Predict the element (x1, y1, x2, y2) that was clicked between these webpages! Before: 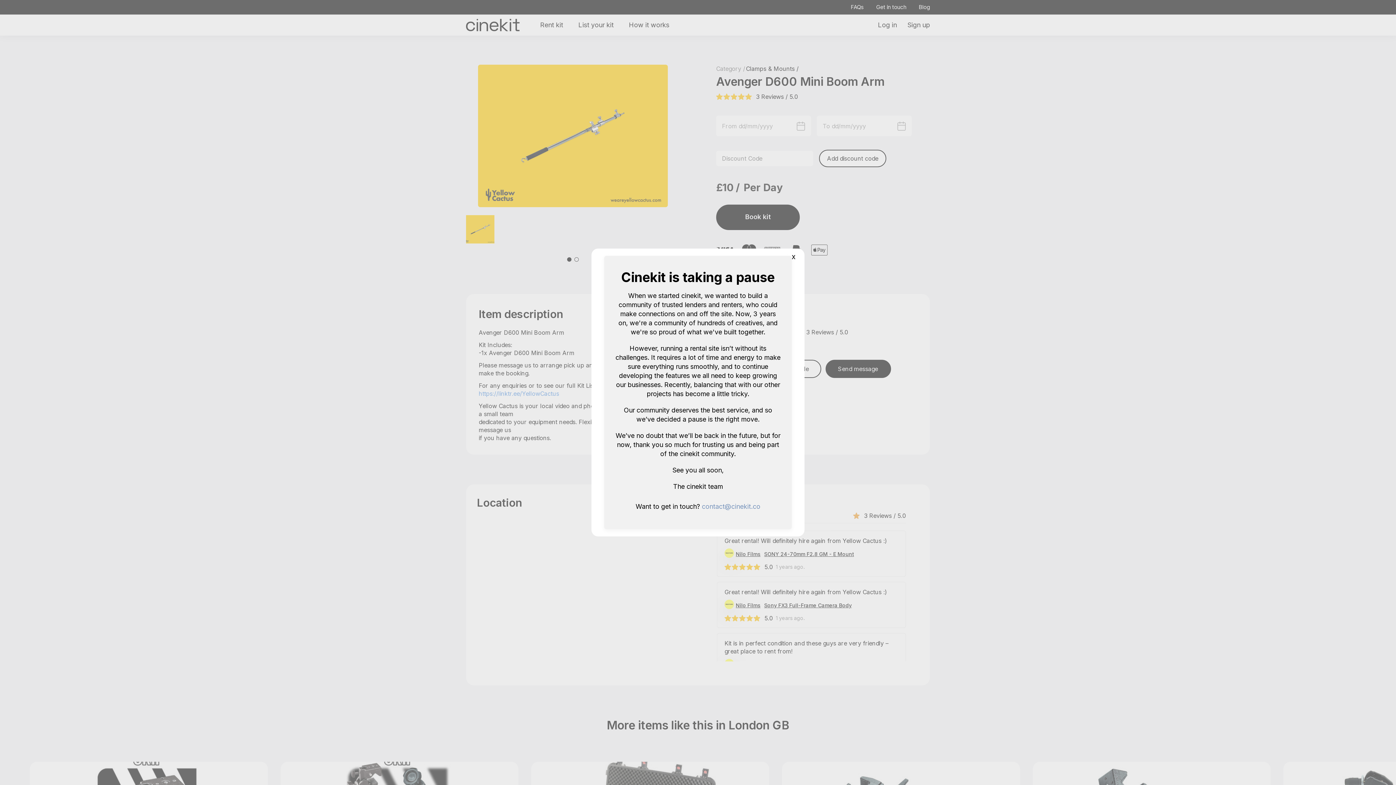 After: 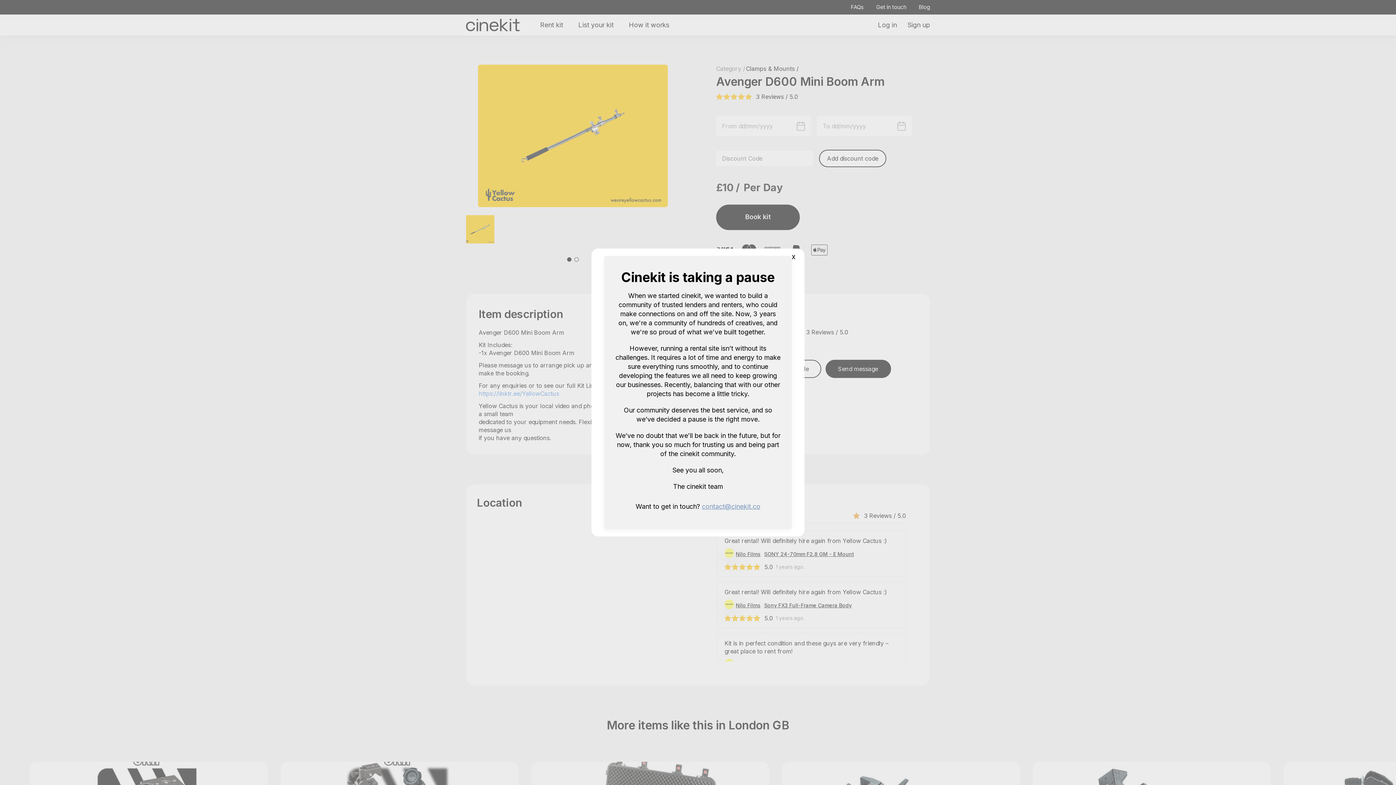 Action: bbox: (702, 502, 760, 510) label: contact@cinekit.co